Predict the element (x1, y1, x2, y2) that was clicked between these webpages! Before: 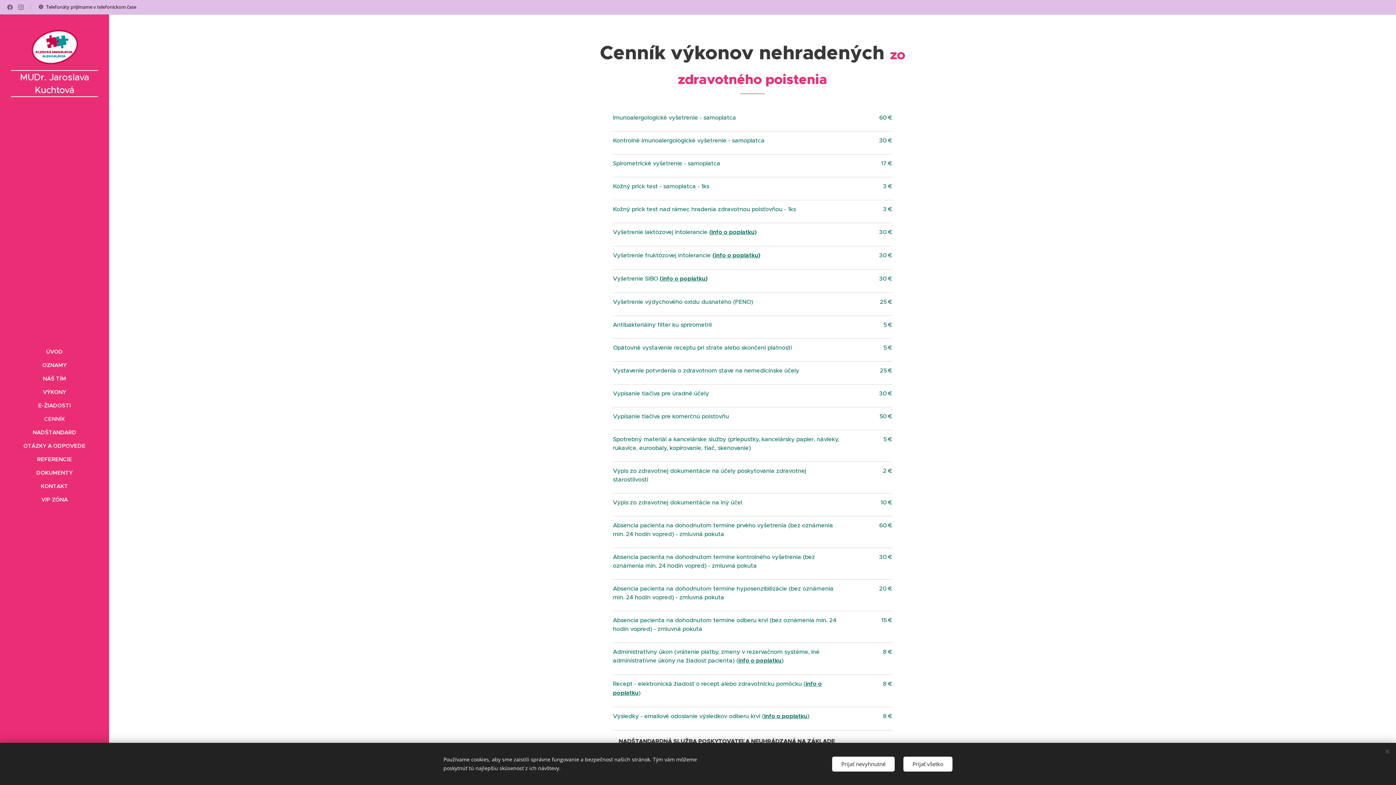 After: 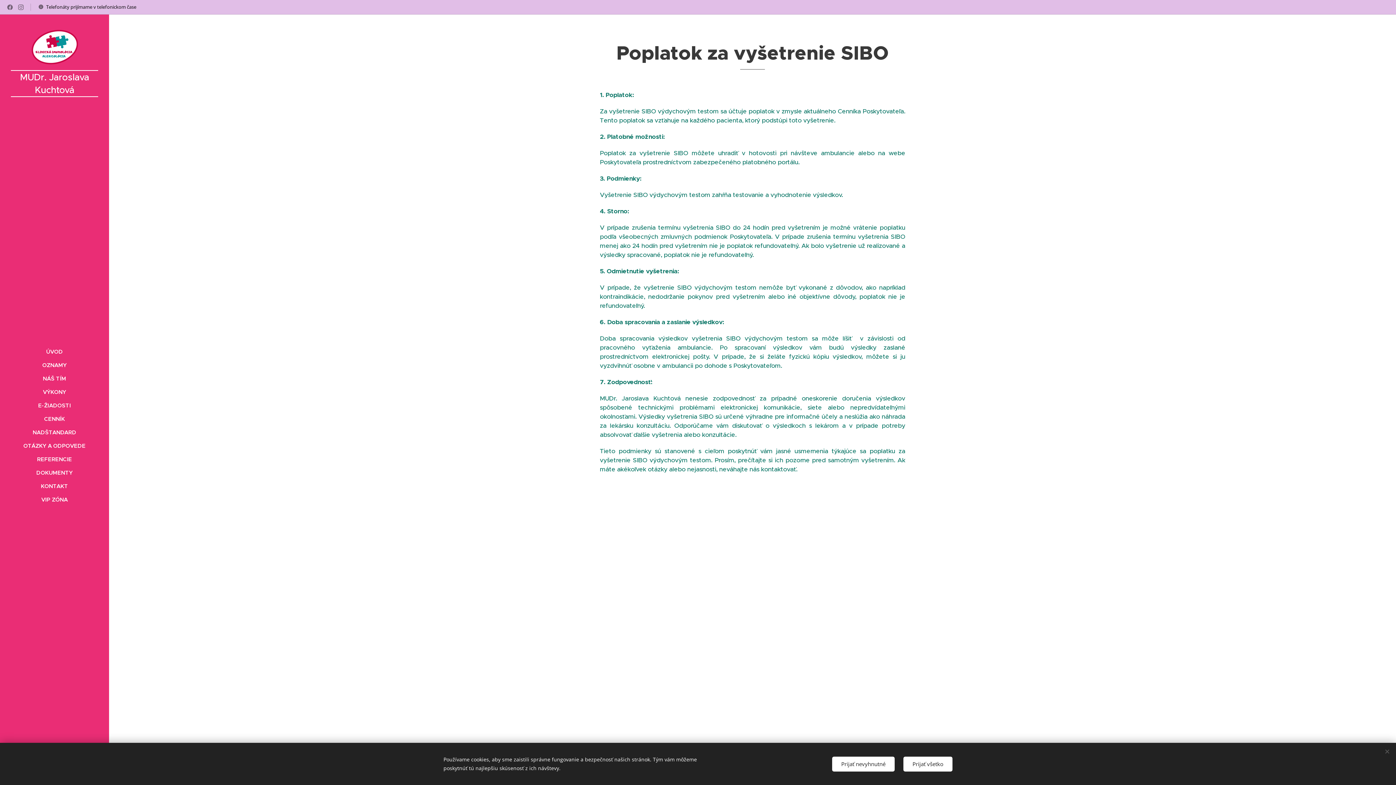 Action: bbox: (662, 274, 705, 282) label: info o poplatku